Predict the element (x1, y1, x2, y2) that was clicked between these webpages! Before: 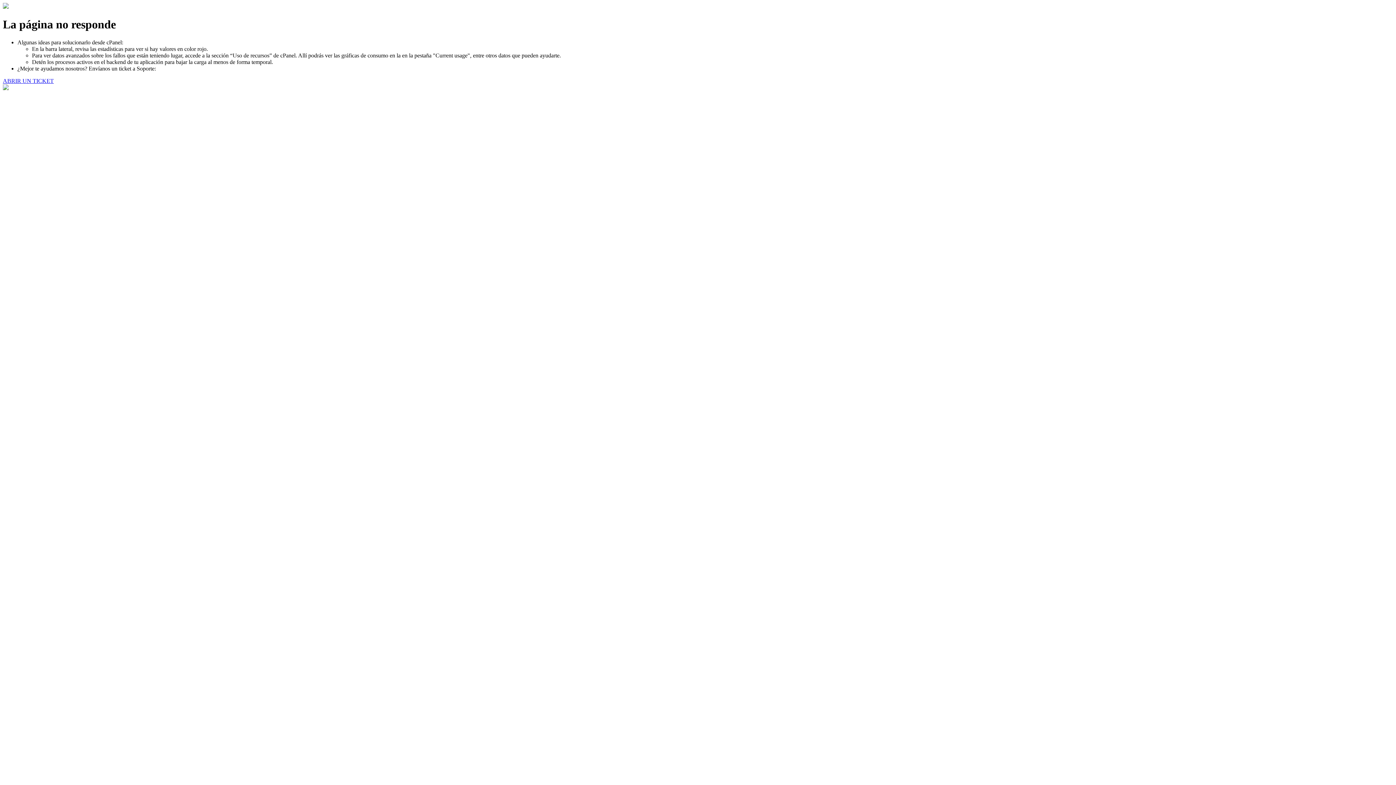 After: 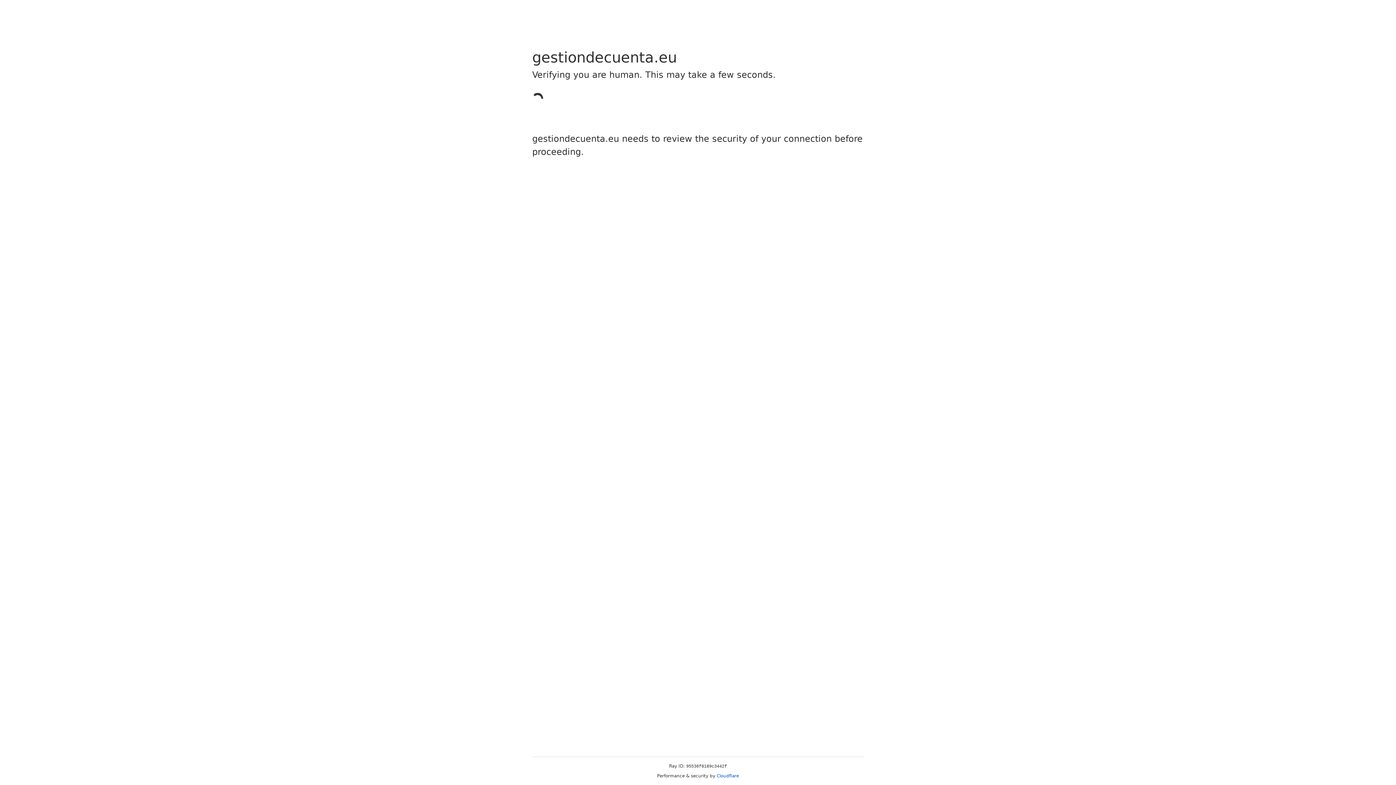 Action: bbox: (2, 77, 53, 83) label: ABRIR UN TICKET